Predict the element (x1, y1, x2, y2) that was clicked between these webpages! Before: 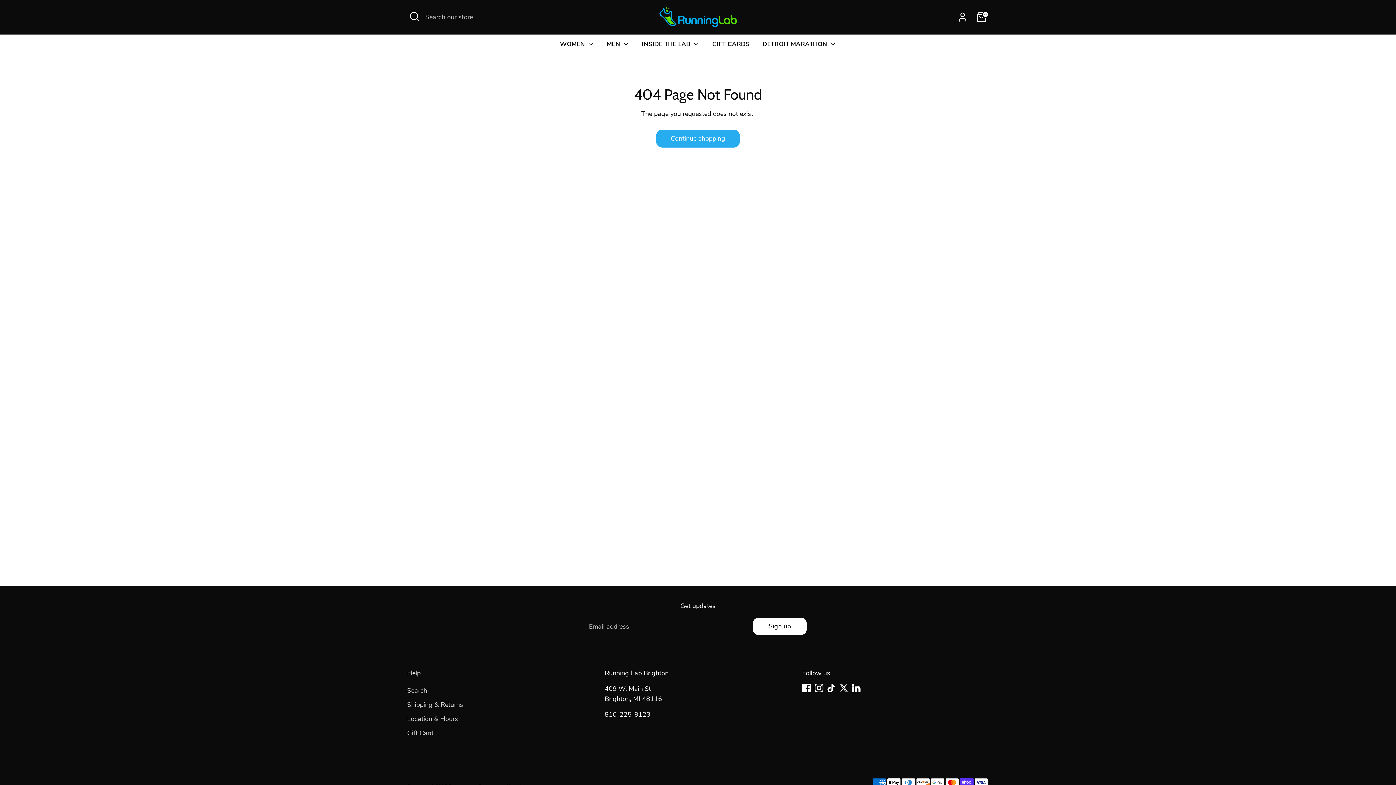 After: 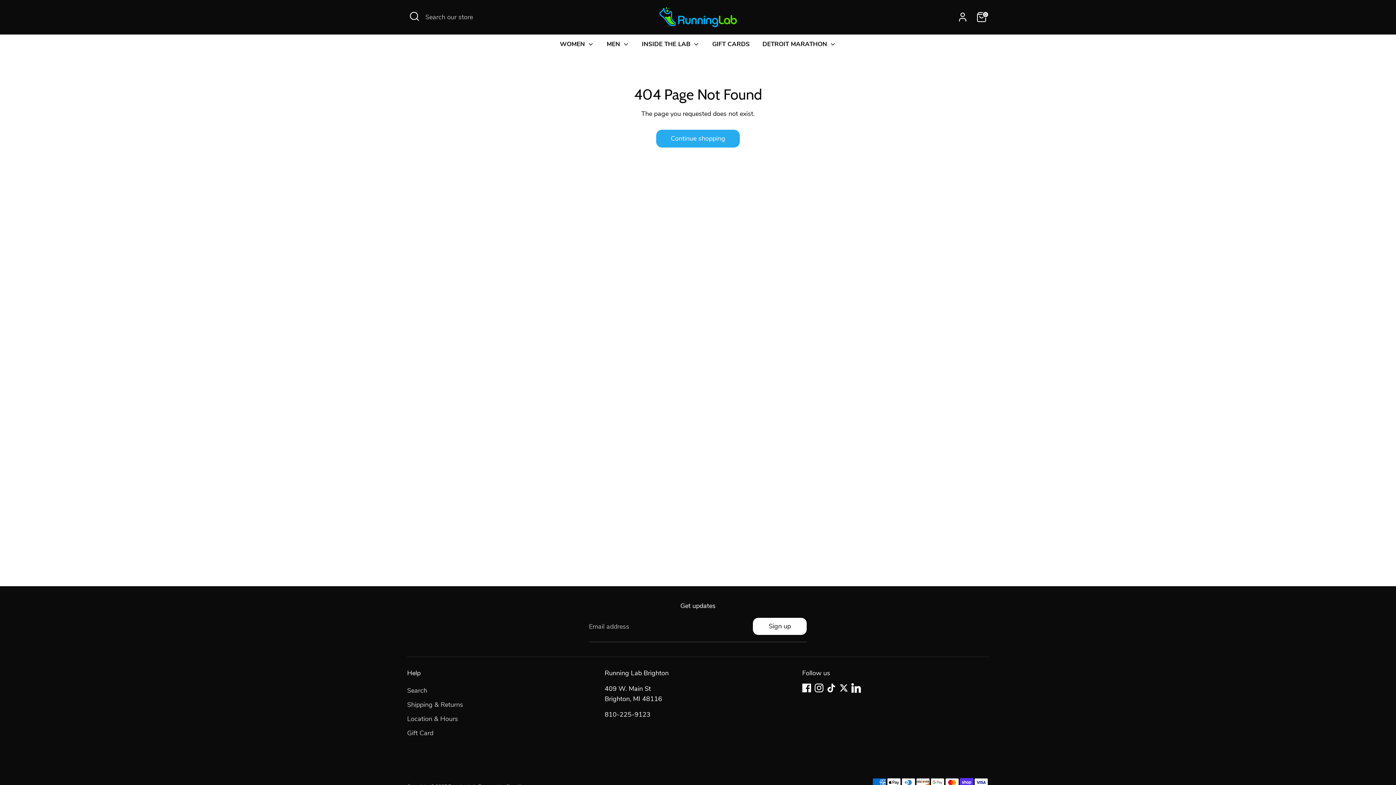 Action: label: LinkedIn bbox: (851, 683, 860, 692)